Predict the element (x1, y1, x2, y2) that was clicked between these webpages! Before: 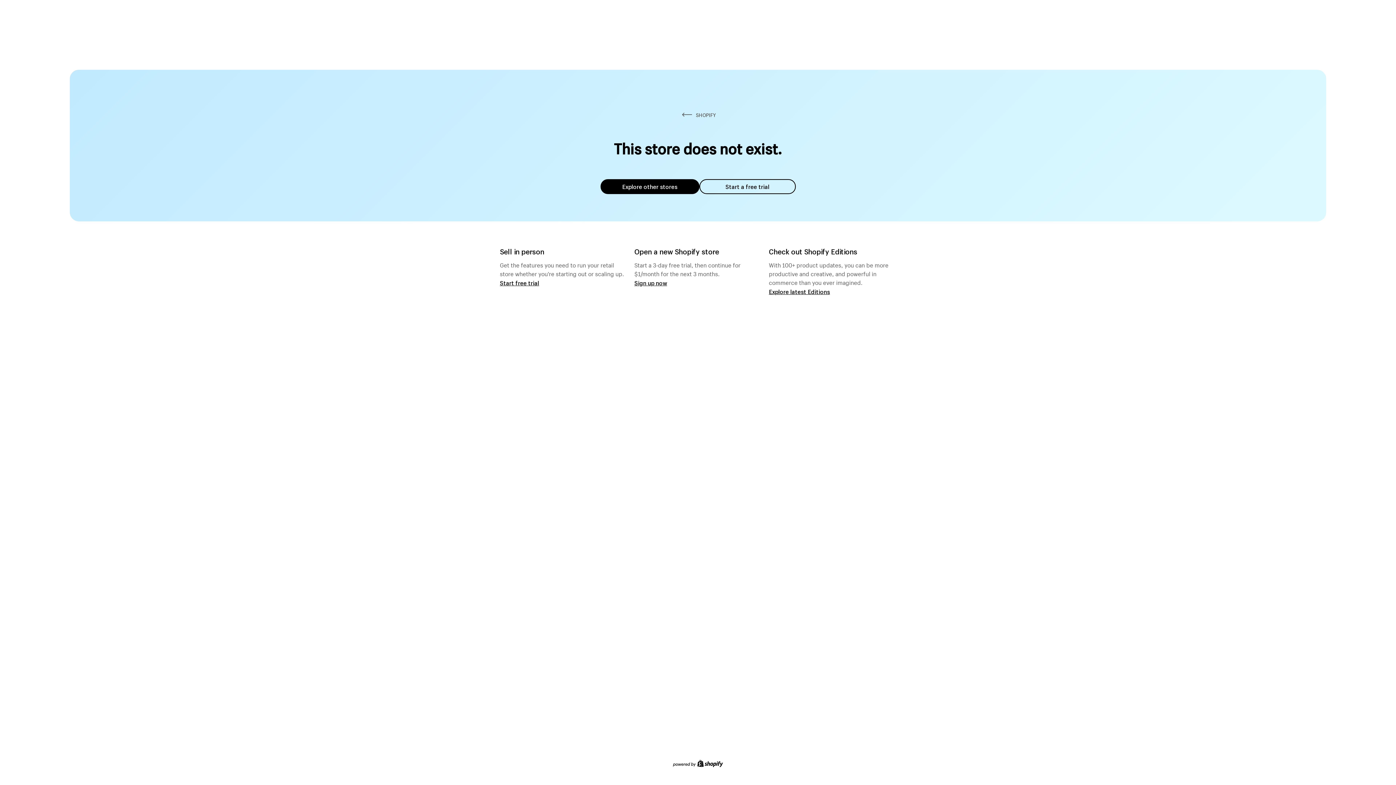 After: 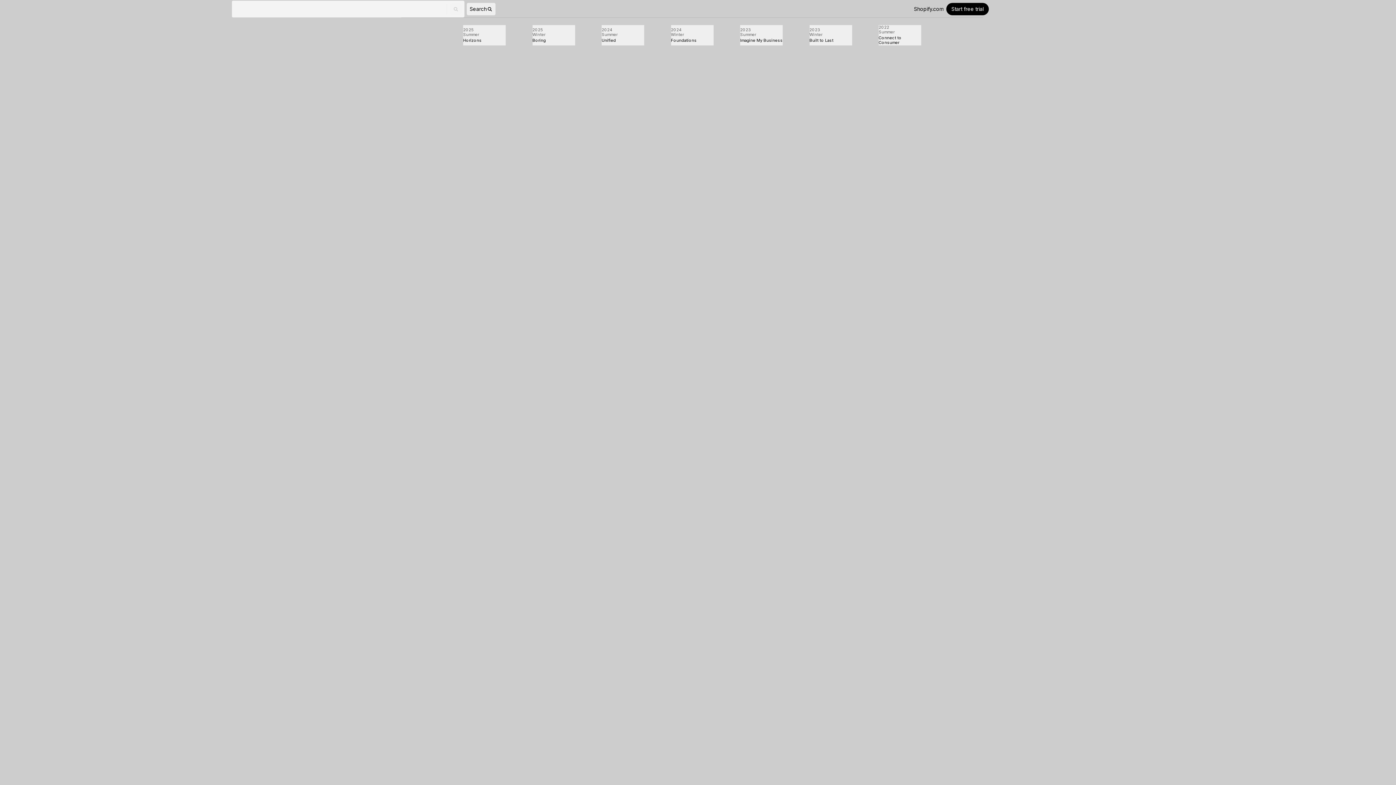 Action: bbox: (769, 287, 830, 295) label: Explore latest Editions